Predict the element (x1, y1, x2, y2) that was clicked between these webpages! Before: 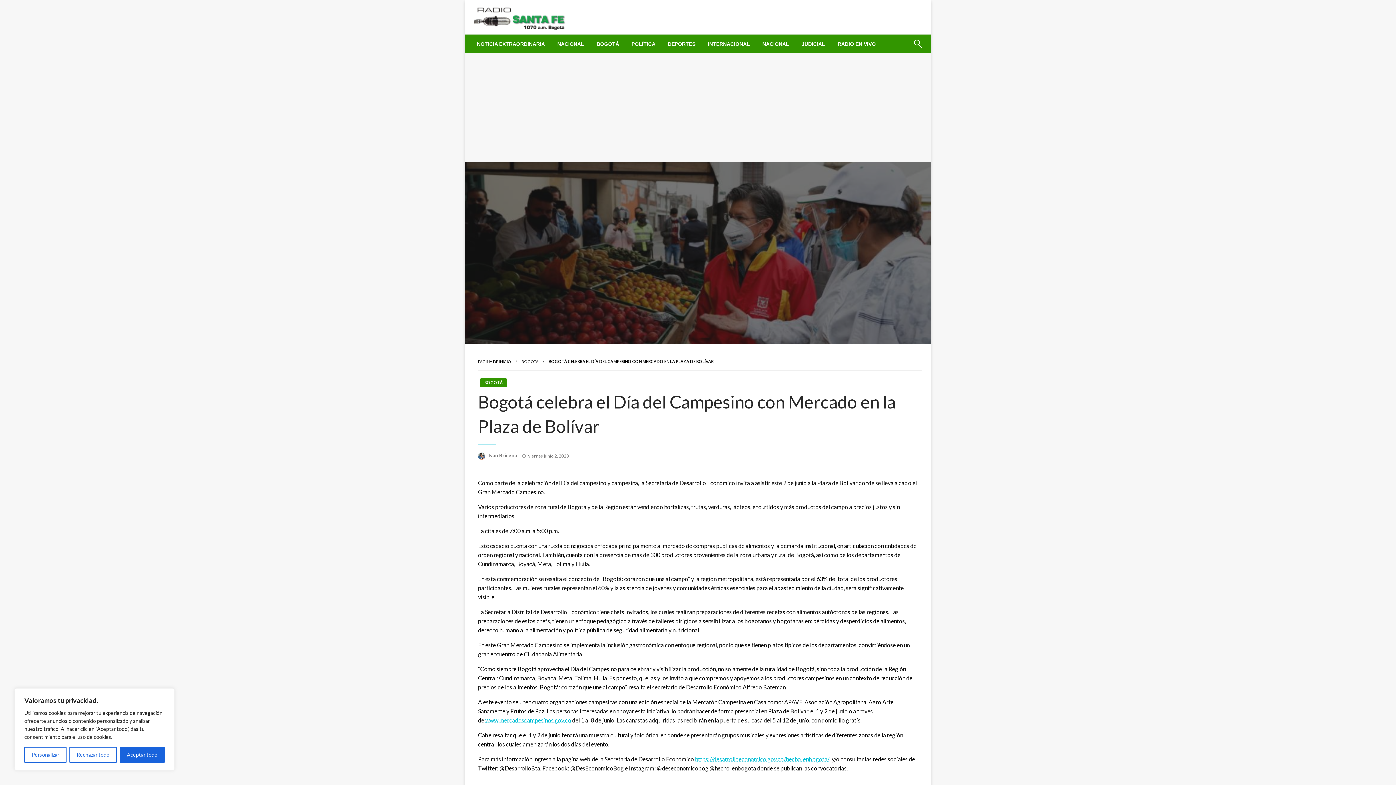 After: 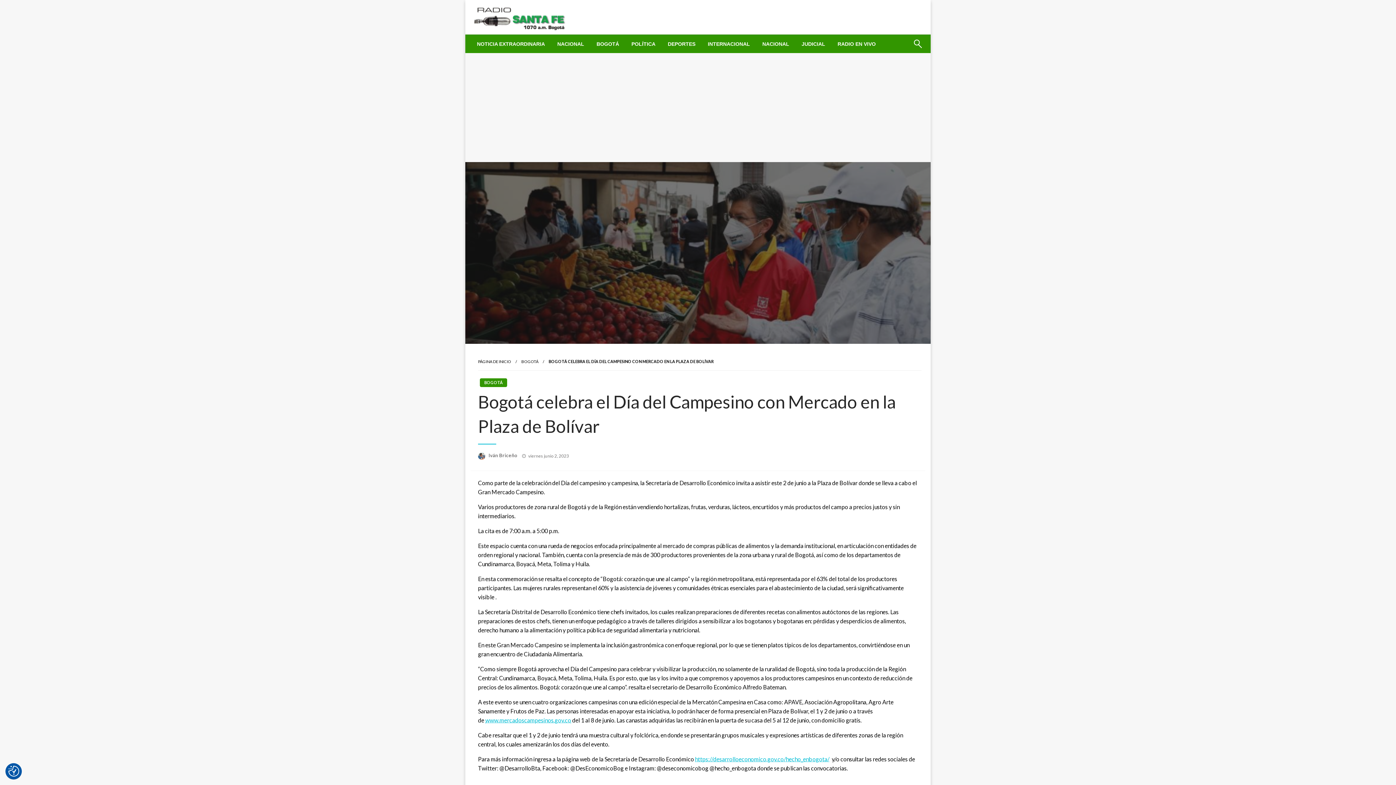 Action: label: Rechazar todo bbox: (69, 747, 116, 763)